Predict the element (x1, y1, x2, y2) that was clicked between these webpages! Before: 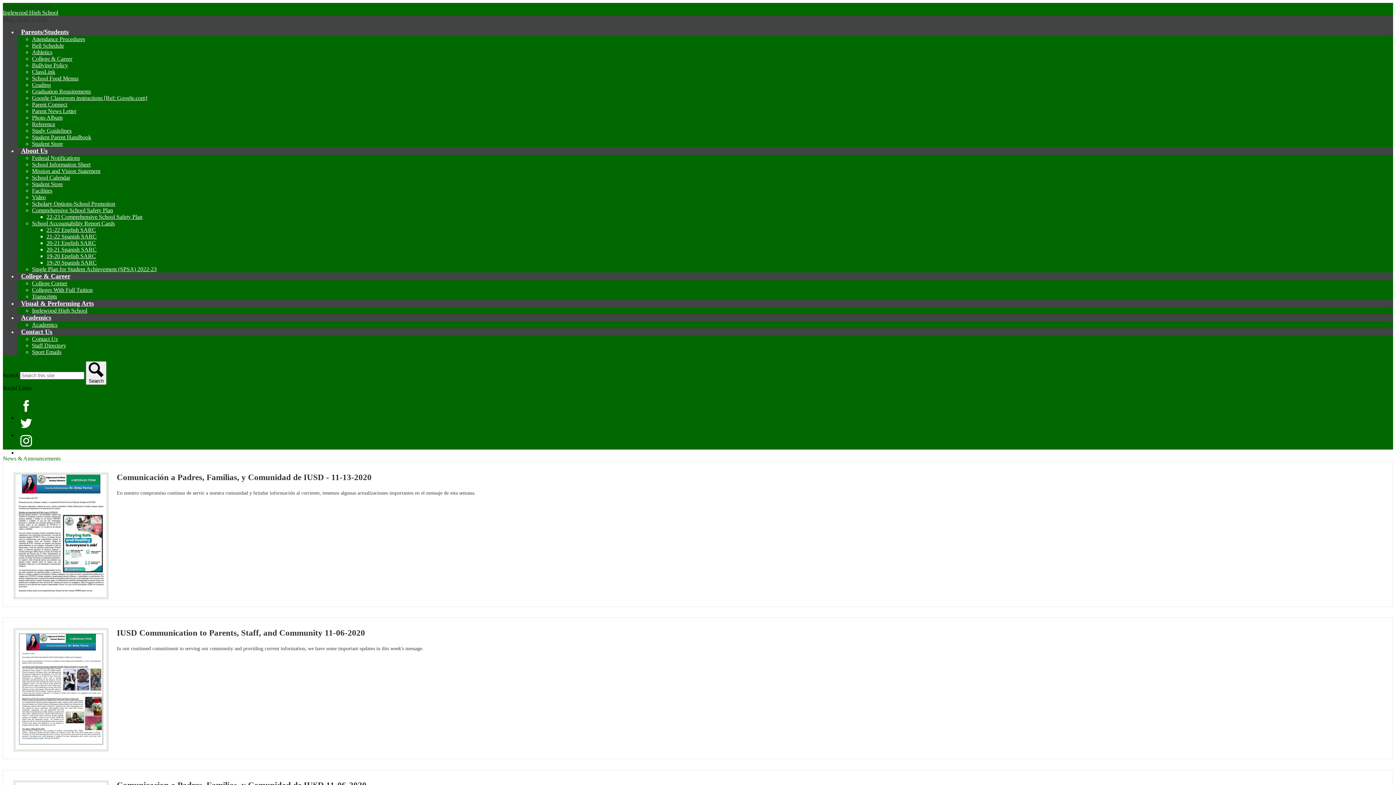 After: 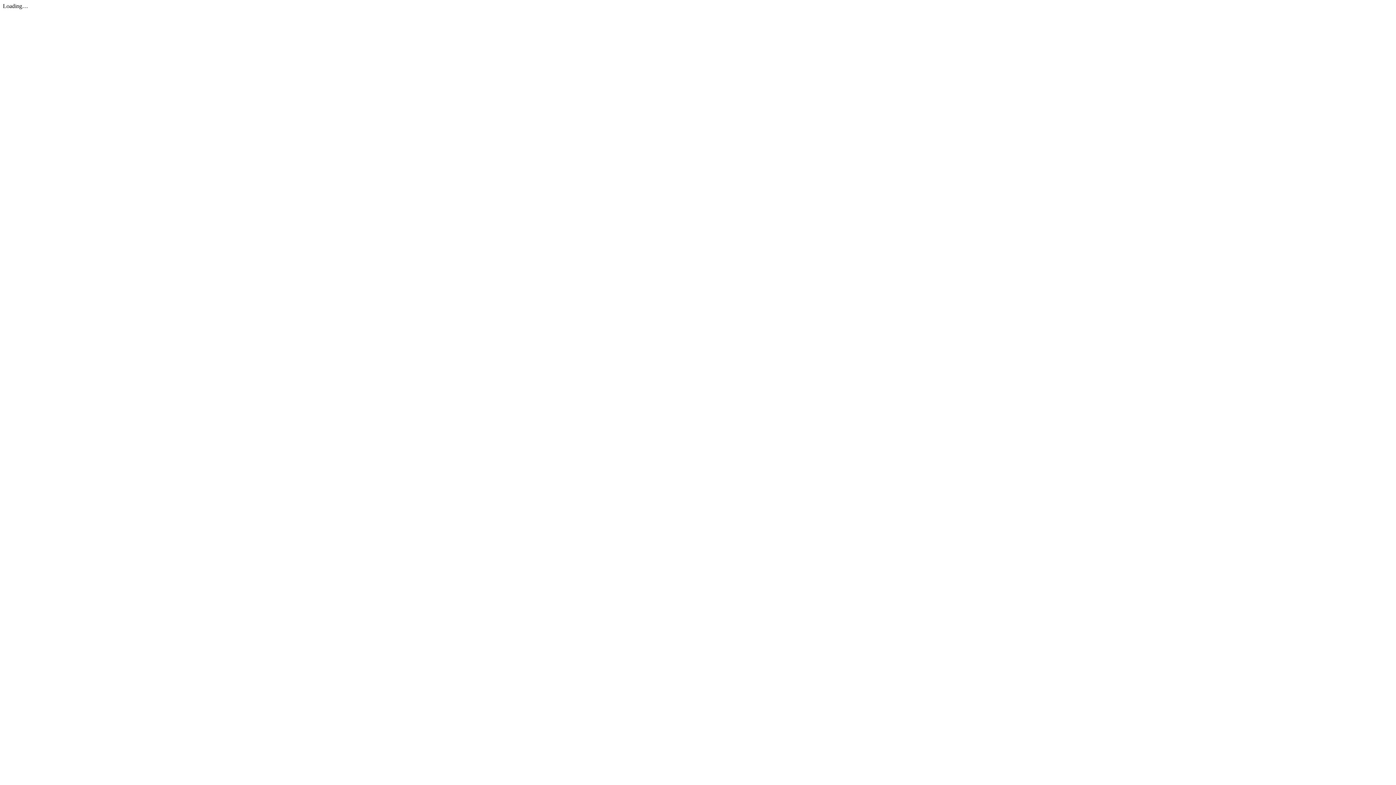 Action: label: 21-22 English SARC bbox: (46, 226, 96, 233)